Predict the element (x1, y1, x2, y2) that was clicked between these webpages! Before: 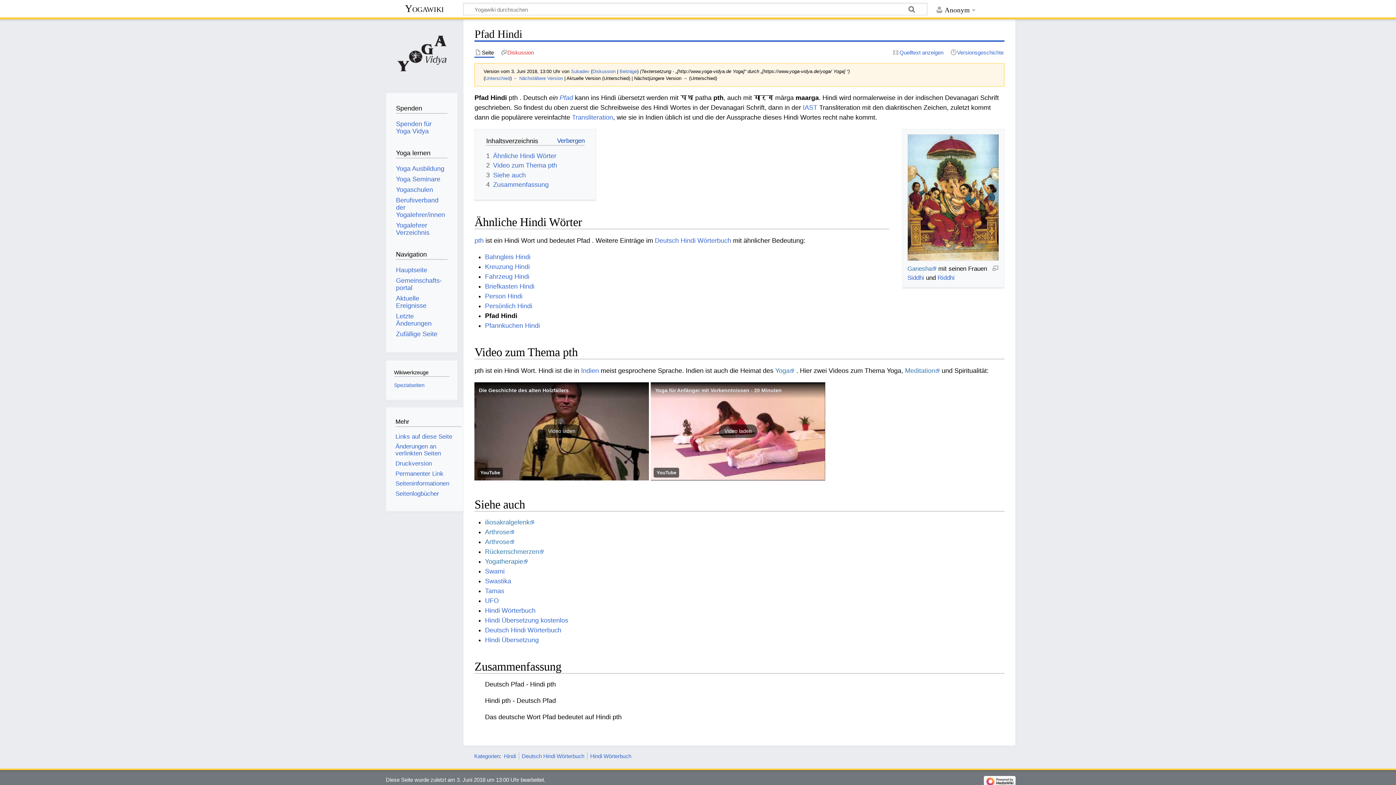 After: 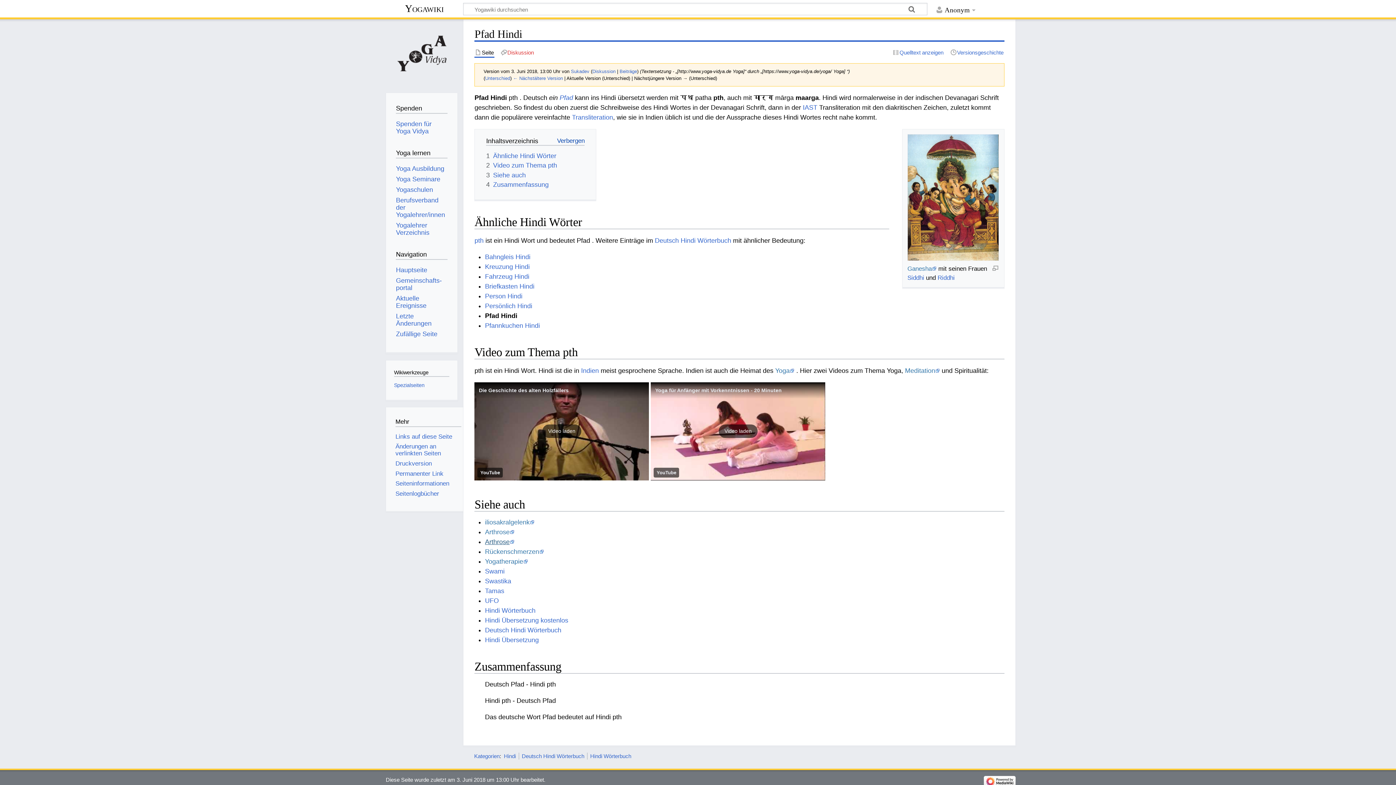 Action: label: Arthrose bbox: (485, 538, 514, 545)